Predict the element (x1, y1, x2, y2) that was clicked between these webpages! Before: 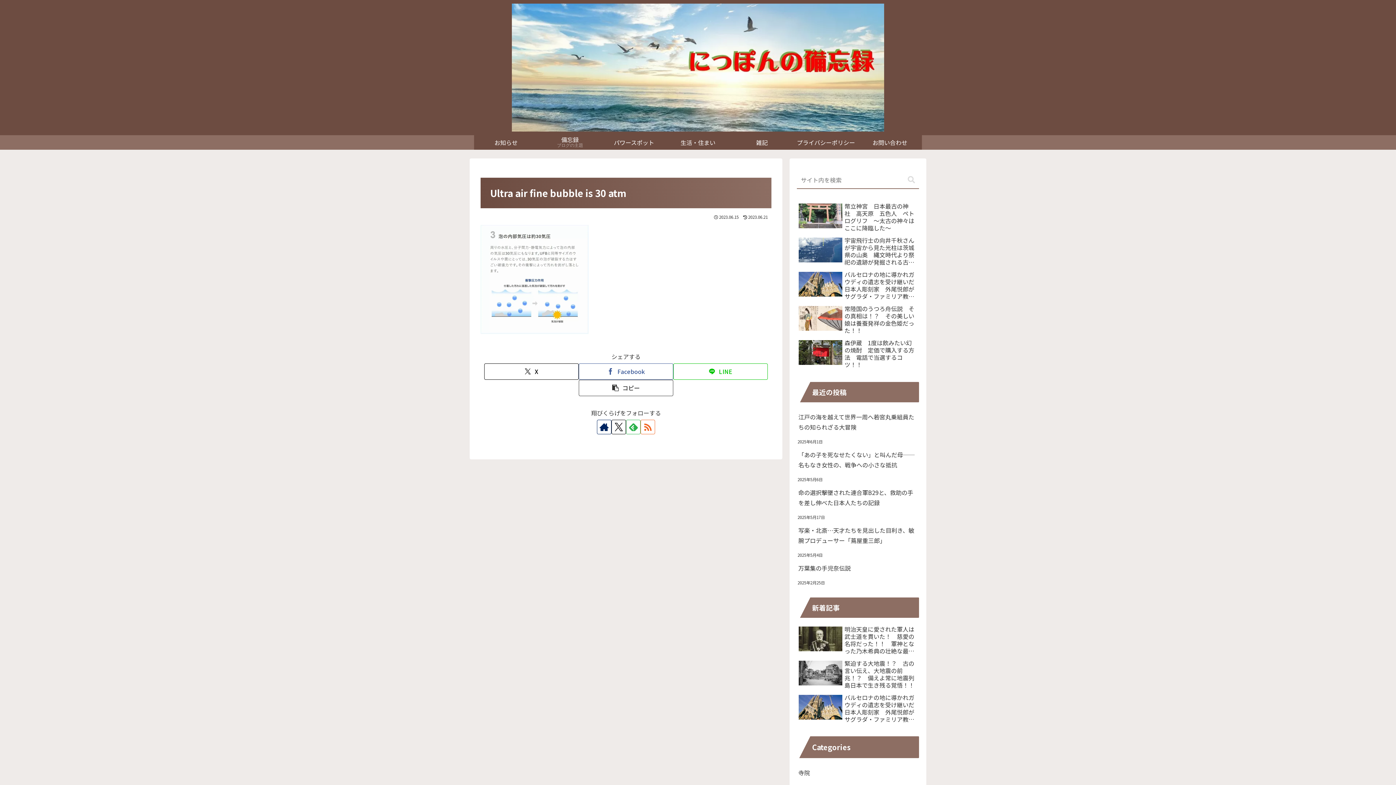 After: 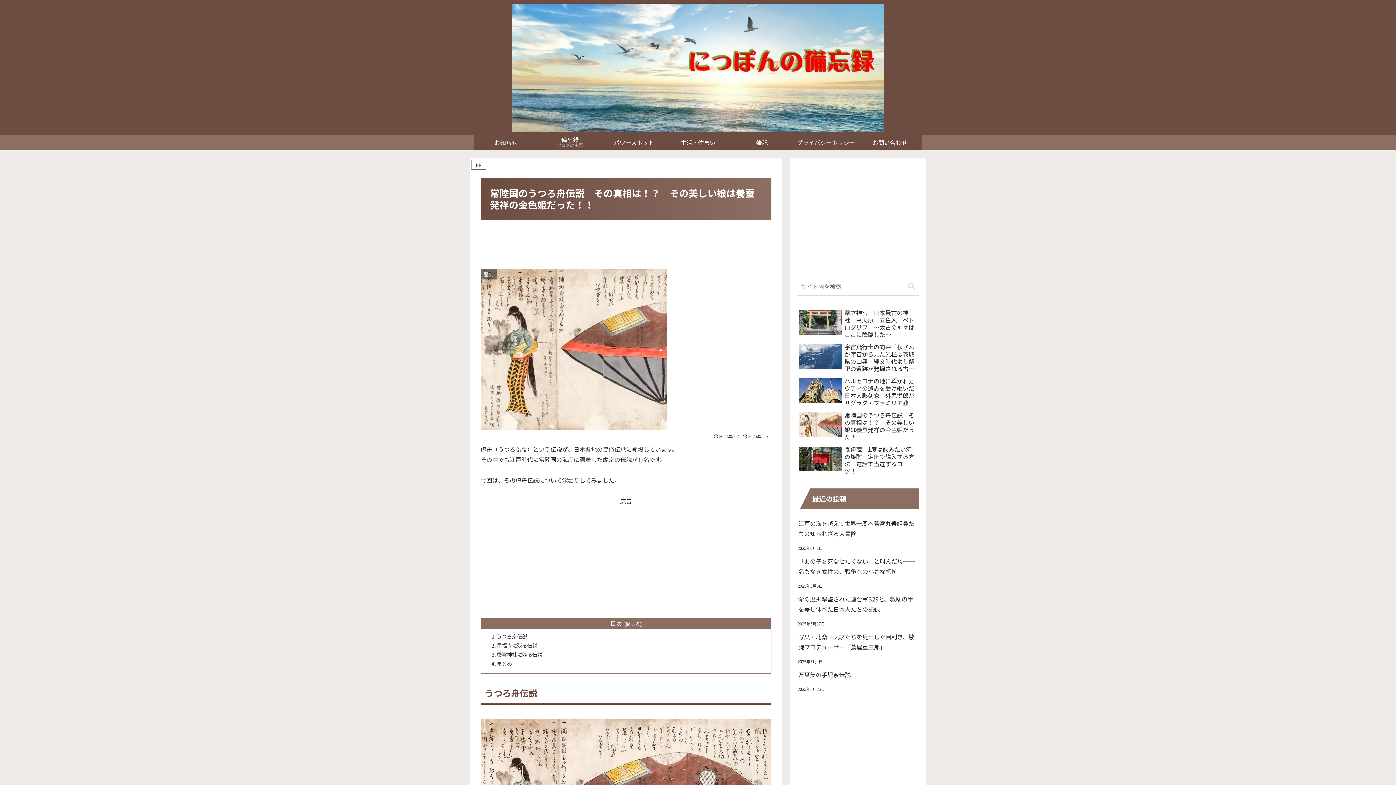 Action: label: 常陸国のうつろ舟伝説　その真相は！？　その美しい娘は養蚕発祥の金色姫だった！！ bbox: (797, 303, 919, 336)